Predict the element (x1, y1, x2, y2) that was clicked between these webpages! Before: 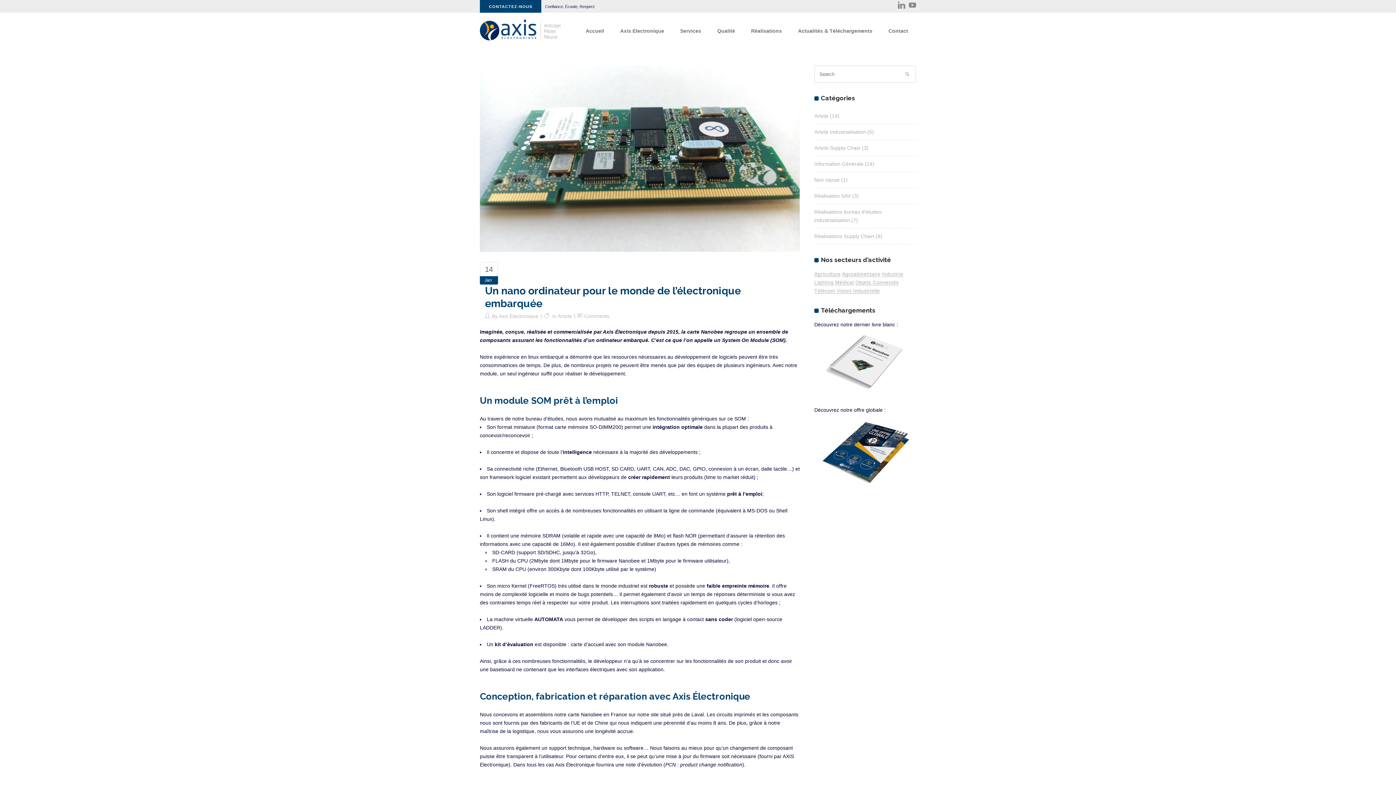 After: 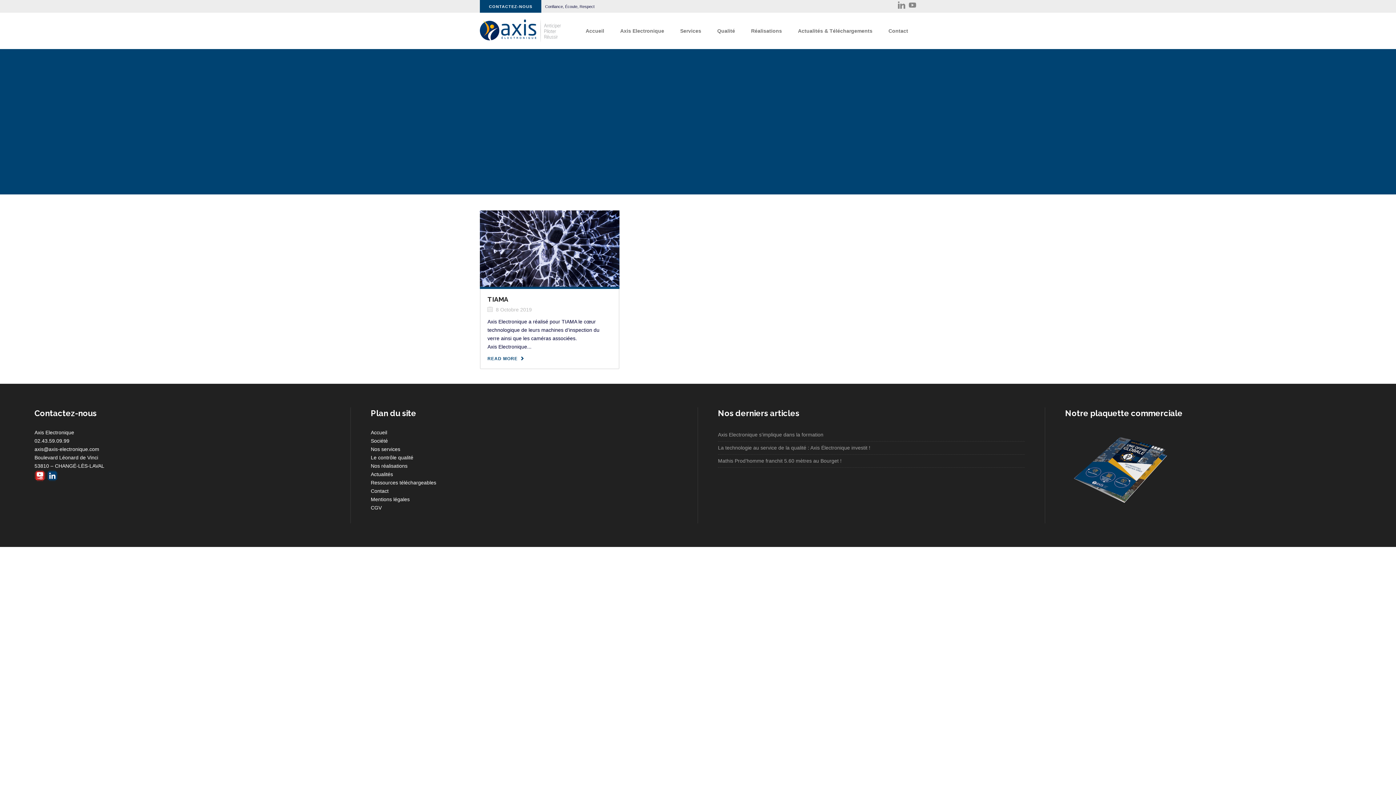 Action: bbox: (837, 288, 880, 293) label: Vision industrielle (1 élément)